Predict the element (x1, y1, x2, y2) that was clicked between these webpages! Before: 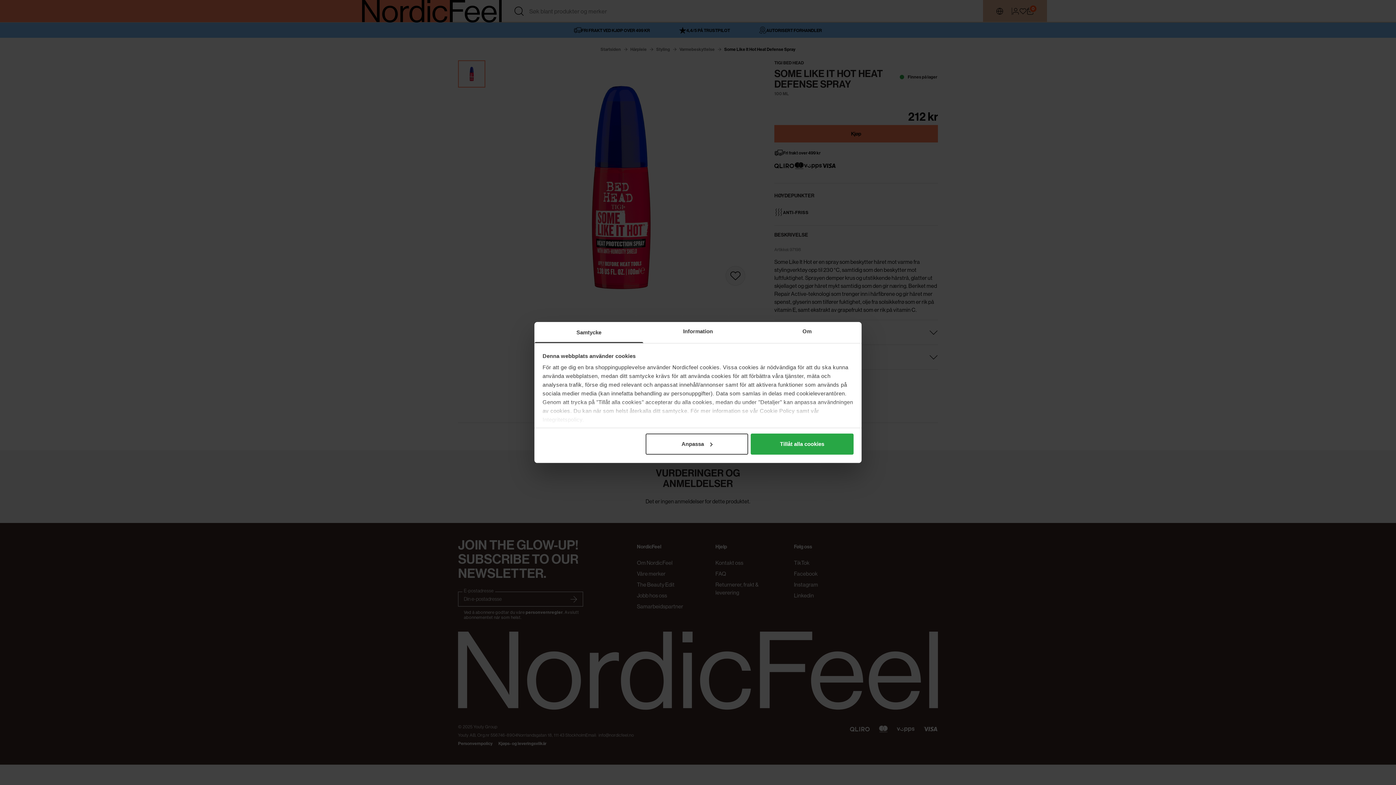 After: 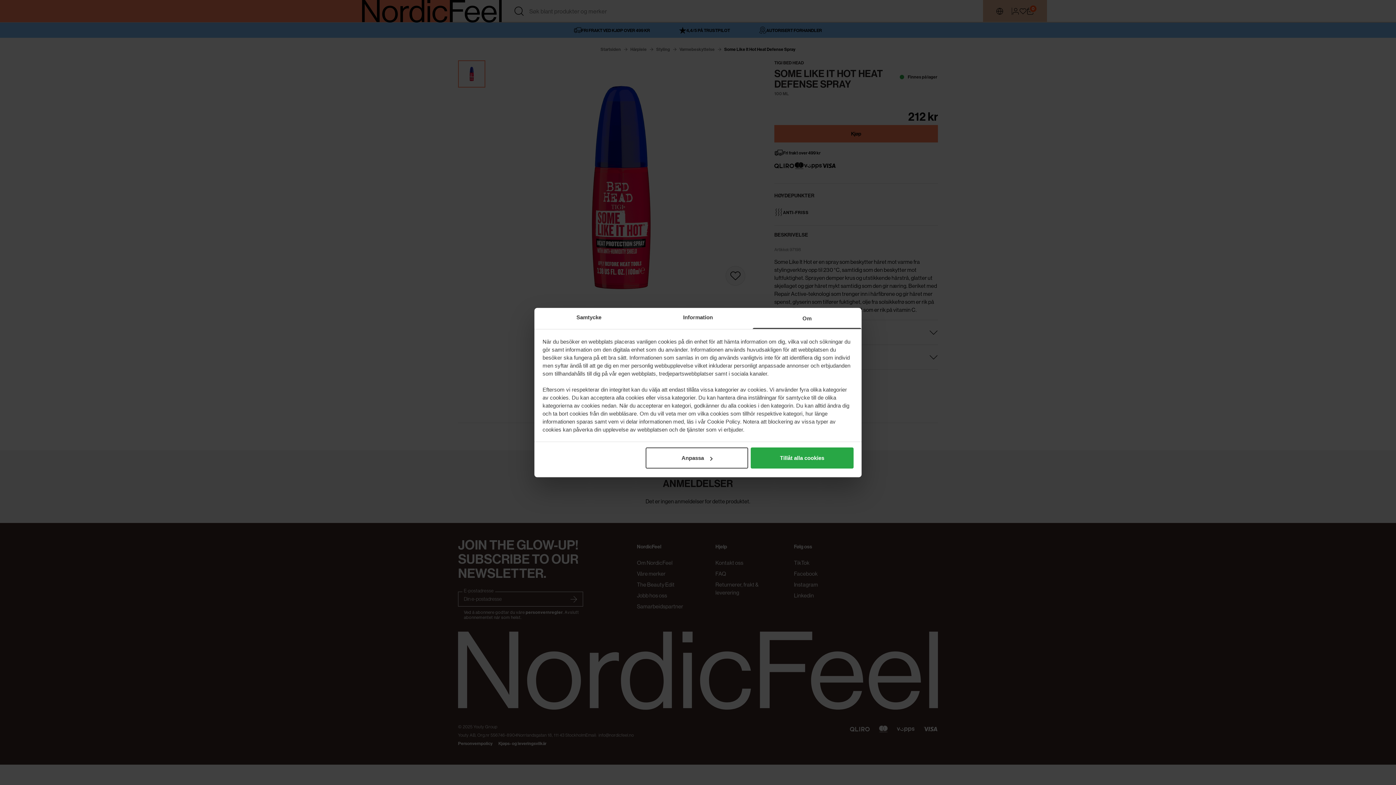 Action: bbox: (752, 322, 861, 343) label: Om